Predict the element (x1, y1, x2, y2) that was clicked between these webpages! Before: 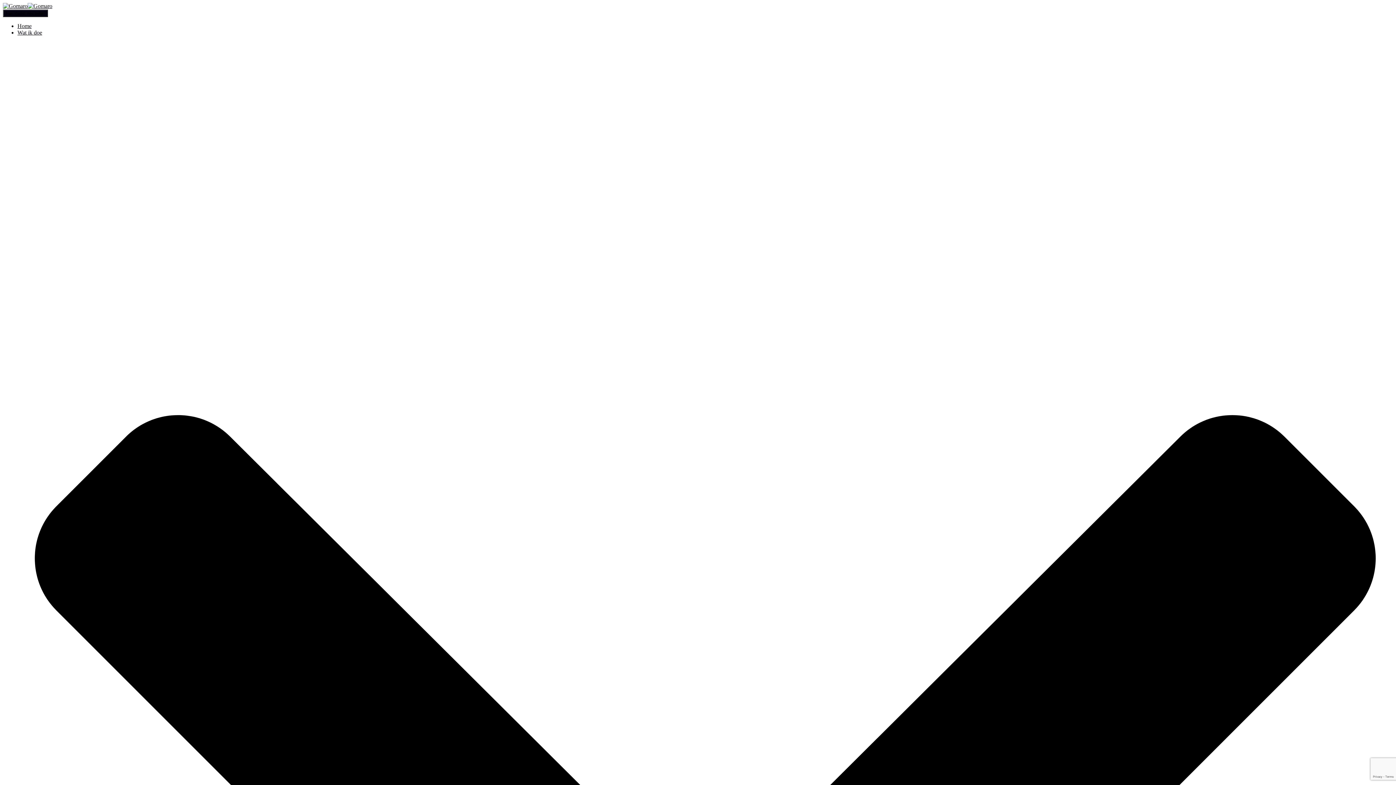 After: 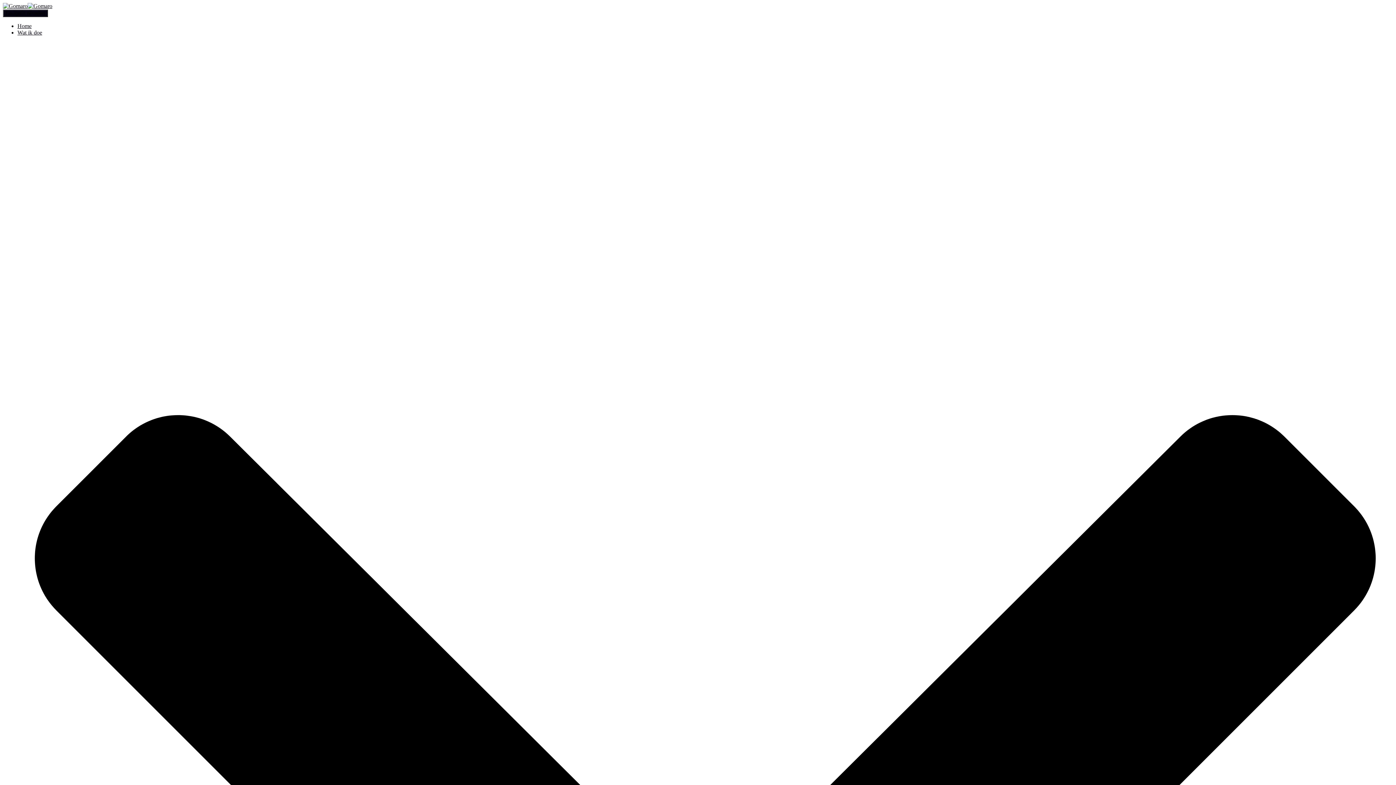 Action: bbox: (17, 22, 31, 29) label: Home